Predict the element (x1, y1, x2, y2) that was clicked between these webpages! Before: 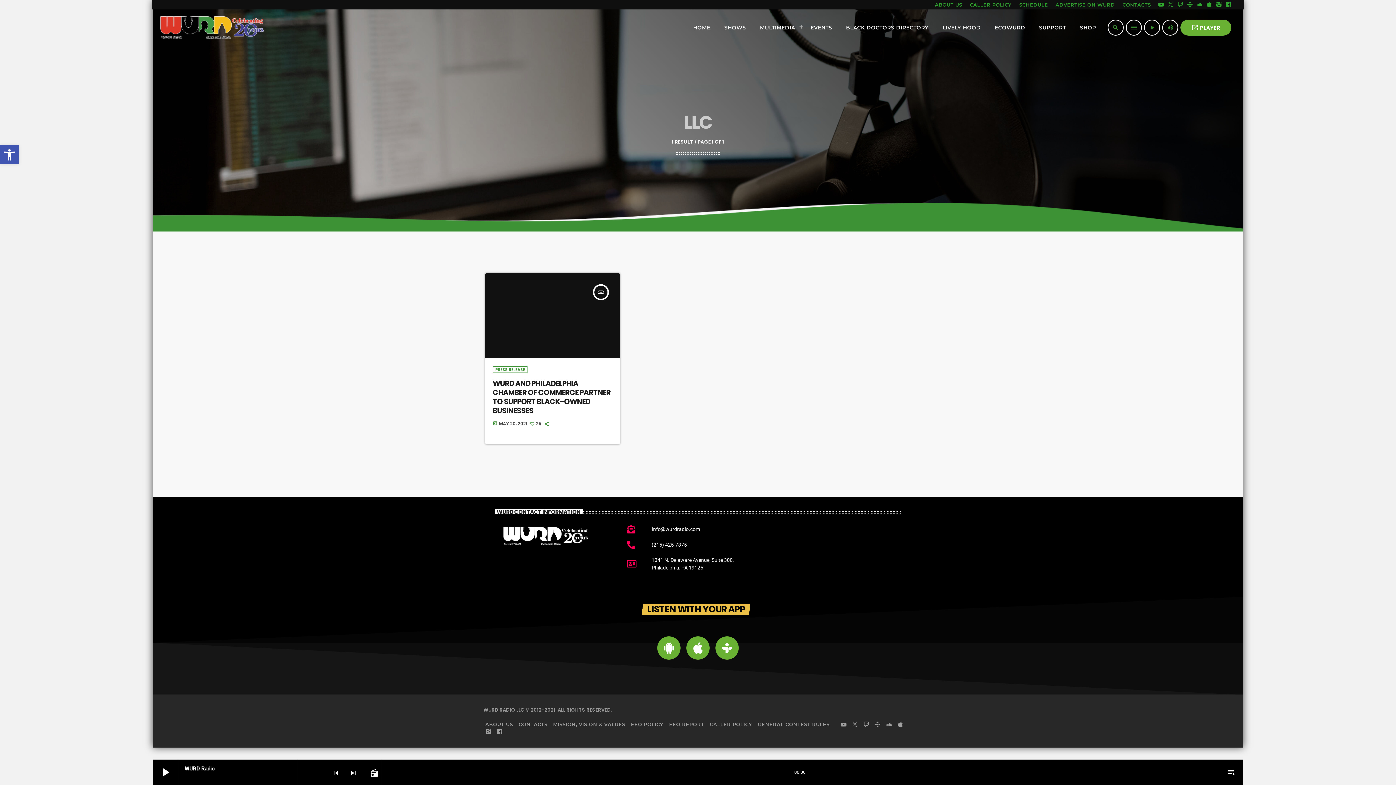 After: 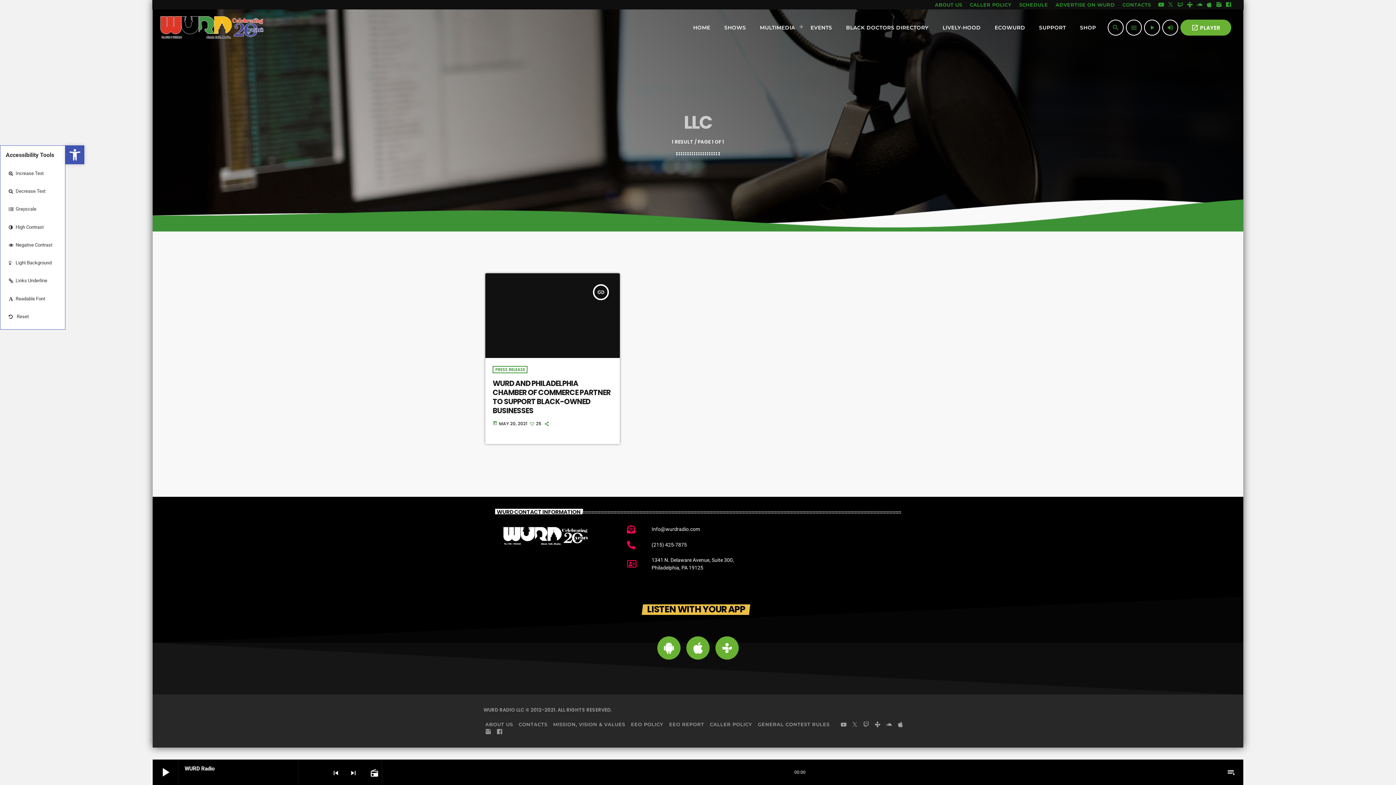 Action: label: Open toolbar bbox: (0, 145, 18, 164)